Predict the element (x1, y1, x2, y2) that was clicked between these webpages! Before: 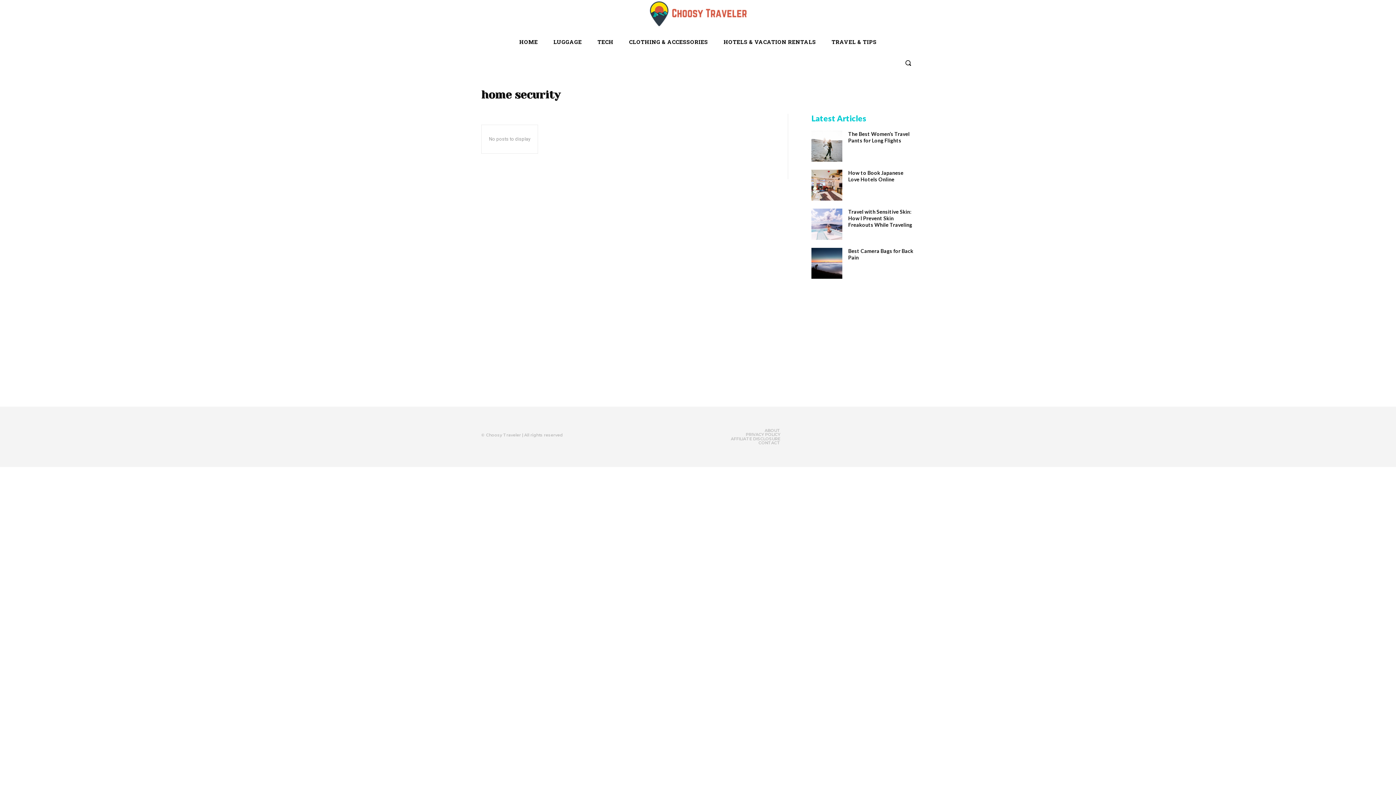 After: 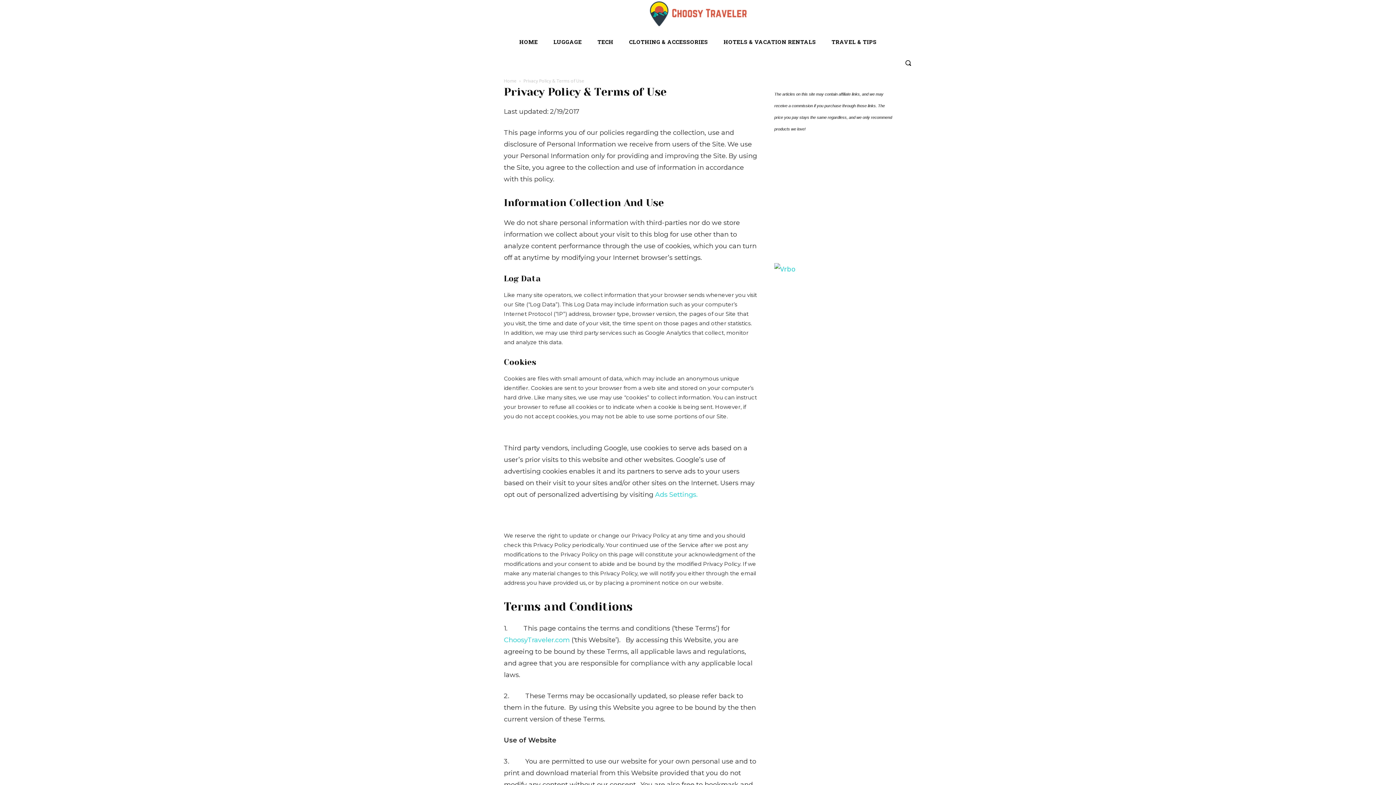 Action: label: PRIVACY POLICY bbox: (745, 432, 780, 437)